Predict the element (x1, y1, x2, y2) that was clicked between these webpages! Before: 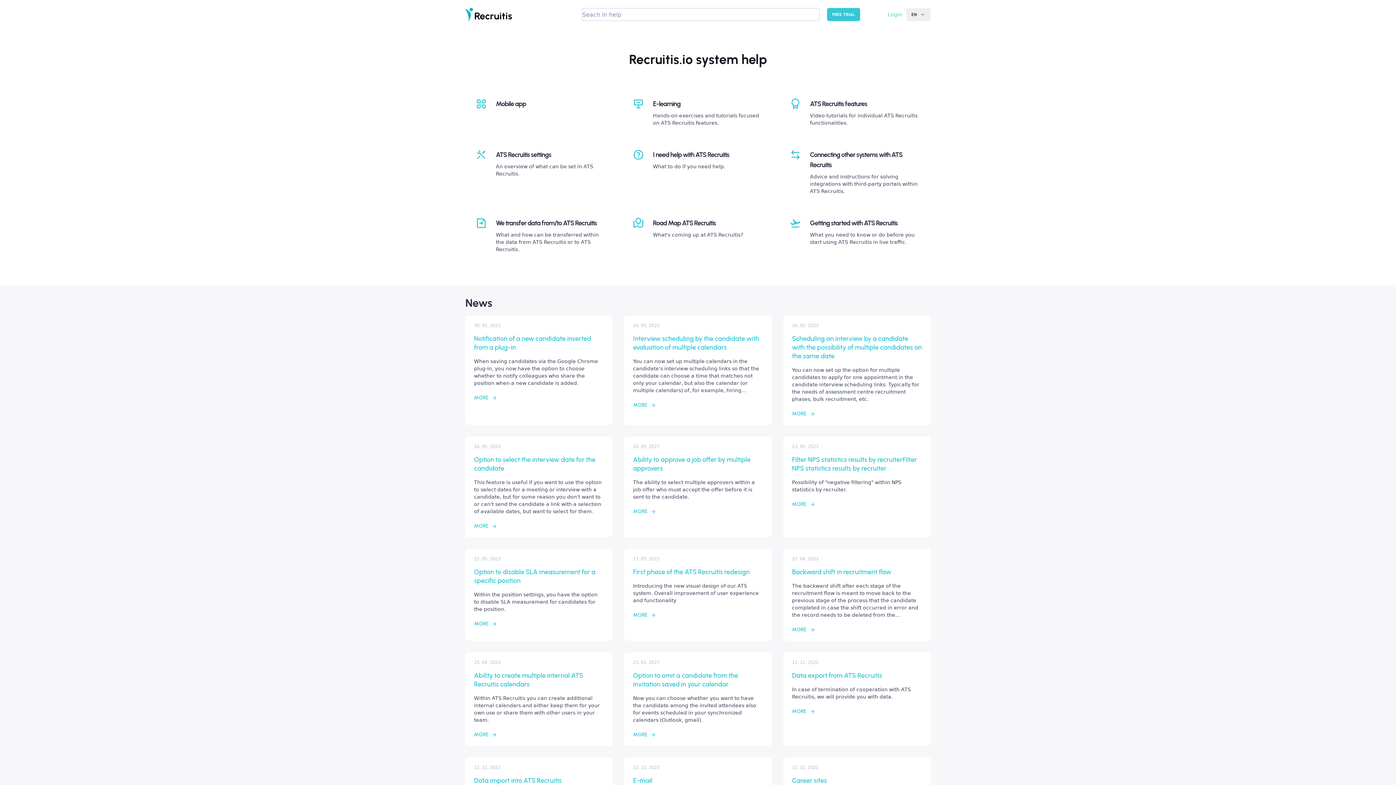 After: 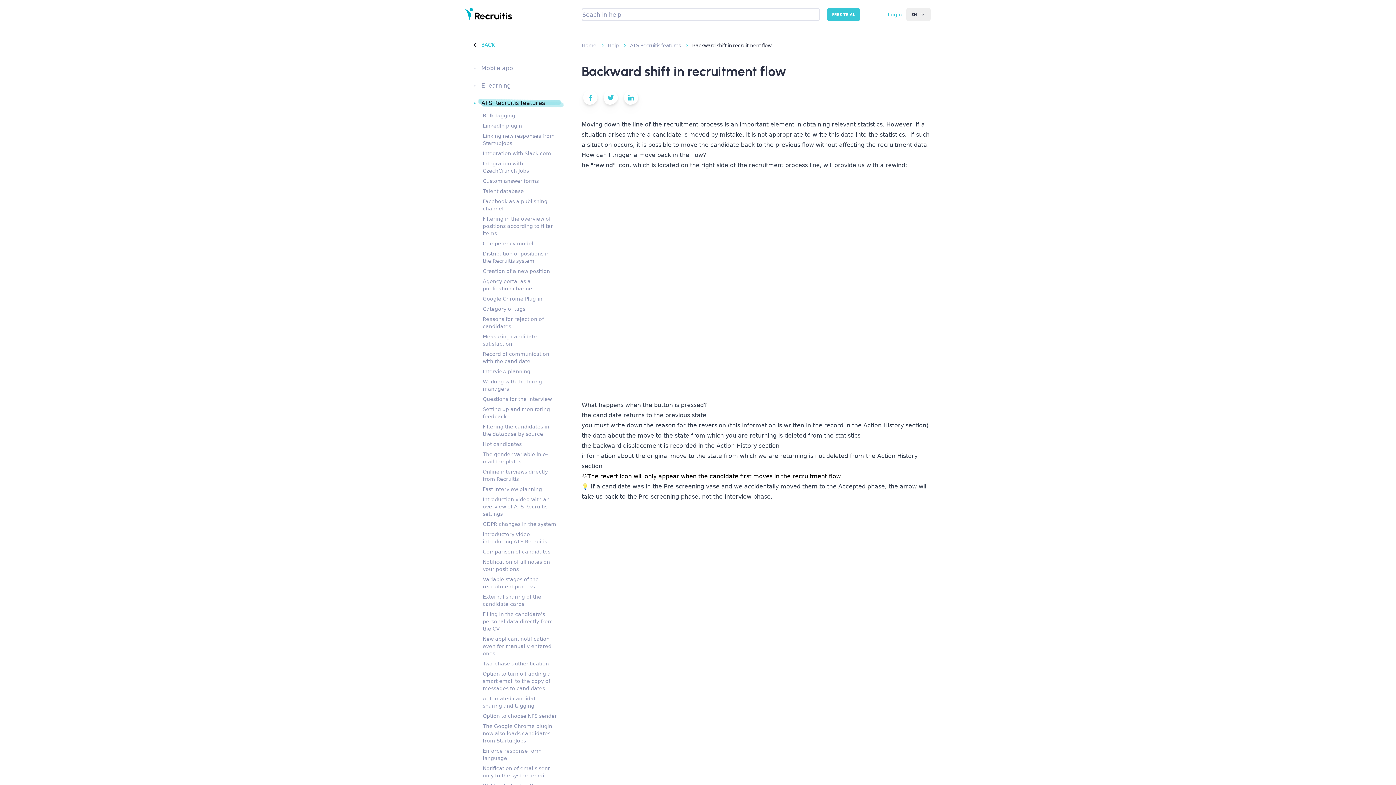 Action: label: Backward shift in recruitment flow bbox: (792, 568, 922, 576)